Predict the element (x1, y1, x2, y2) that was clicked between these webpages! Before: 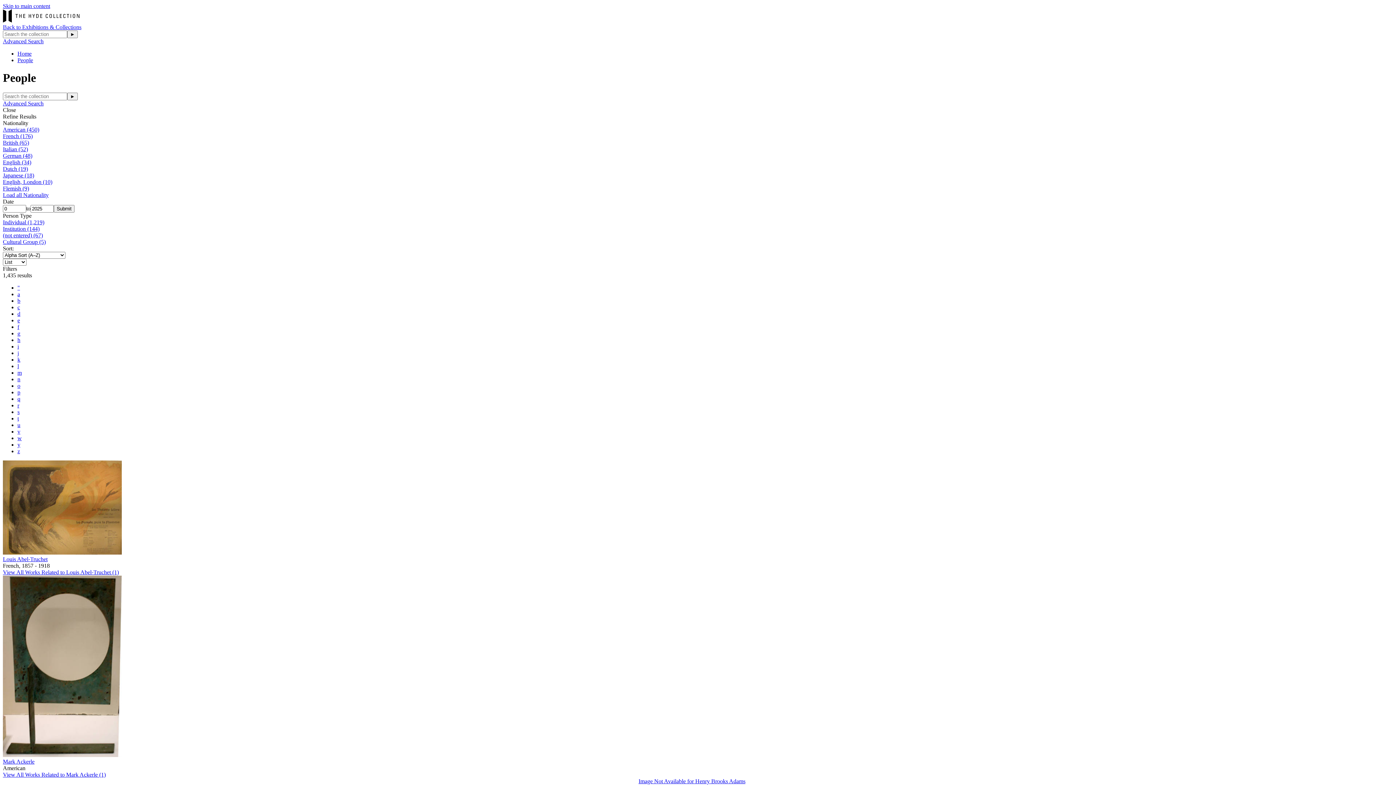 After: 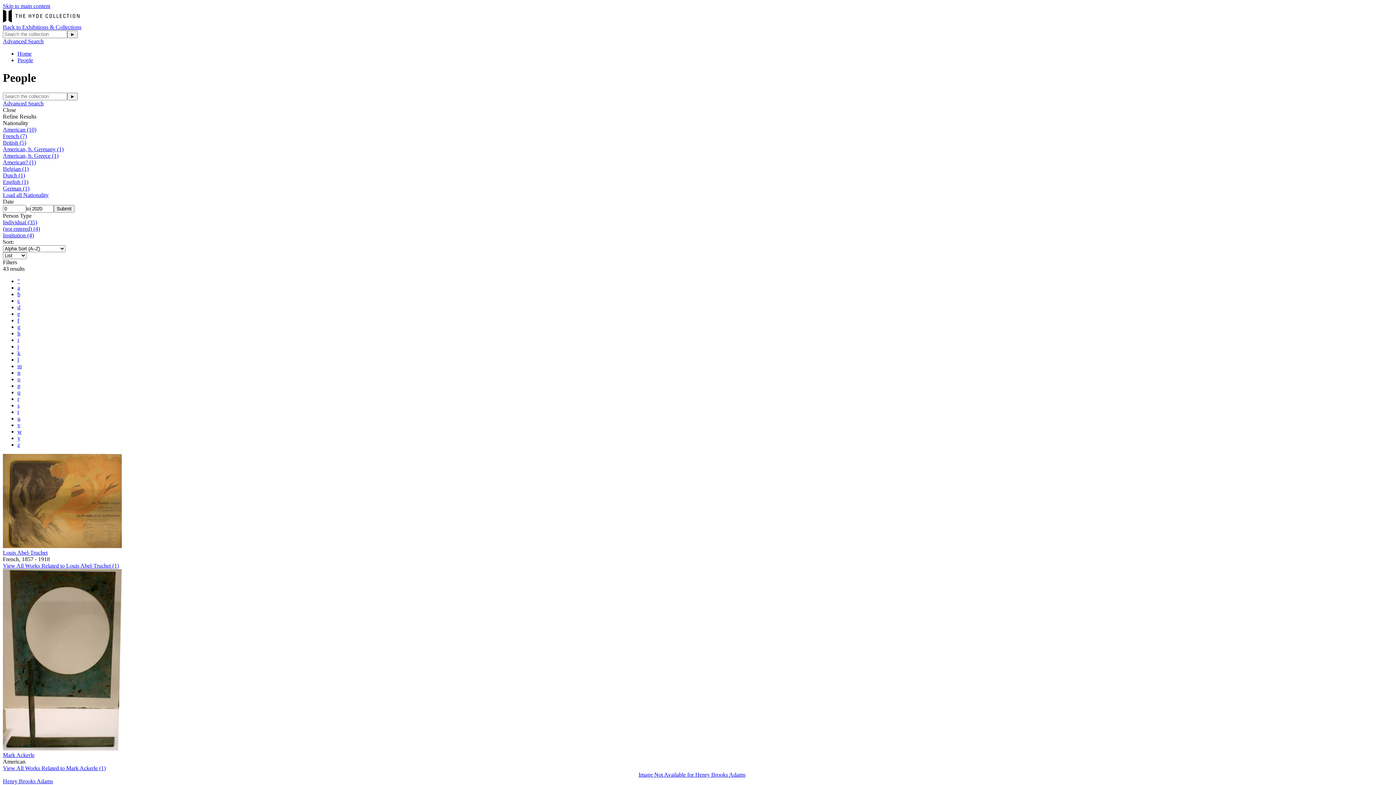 Action: bbox: (17, 291, 20, 297) label: a